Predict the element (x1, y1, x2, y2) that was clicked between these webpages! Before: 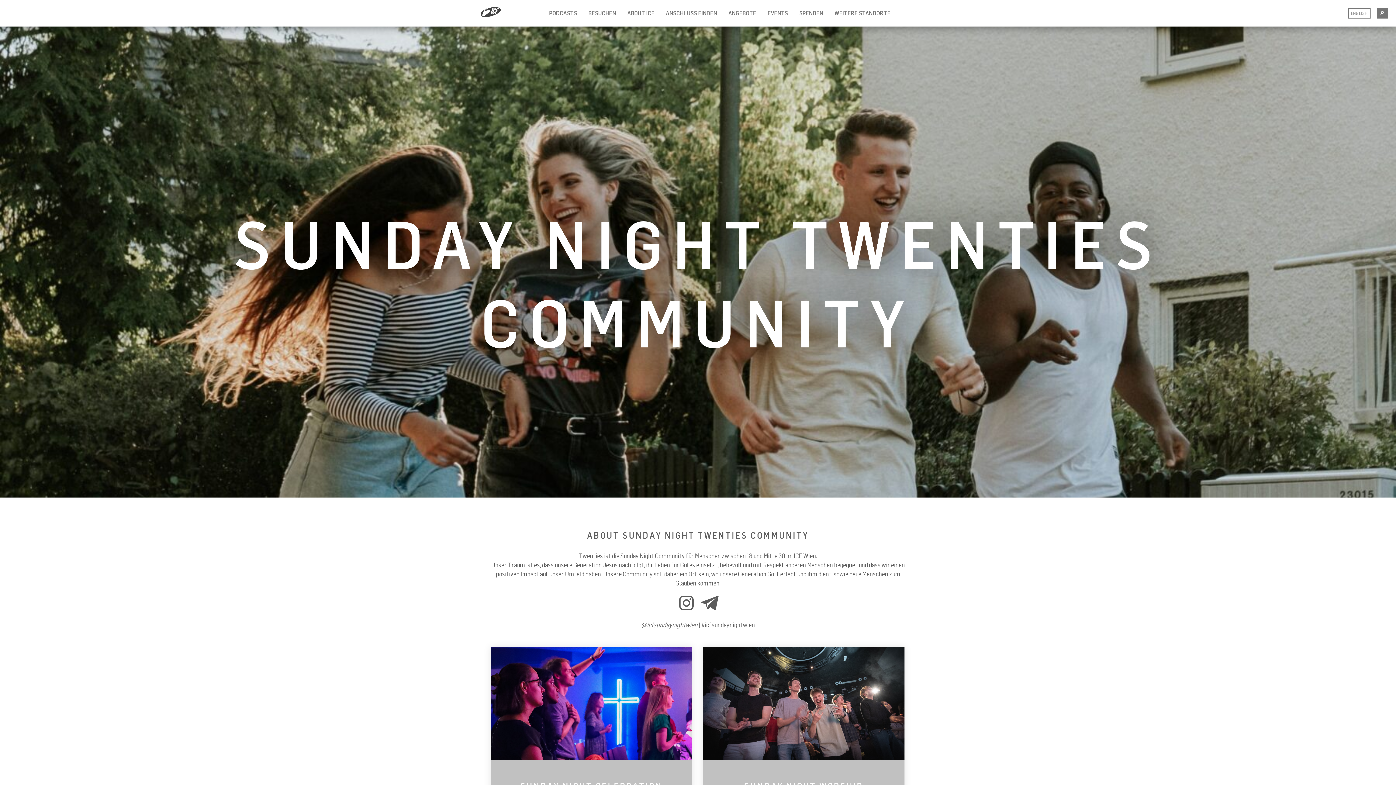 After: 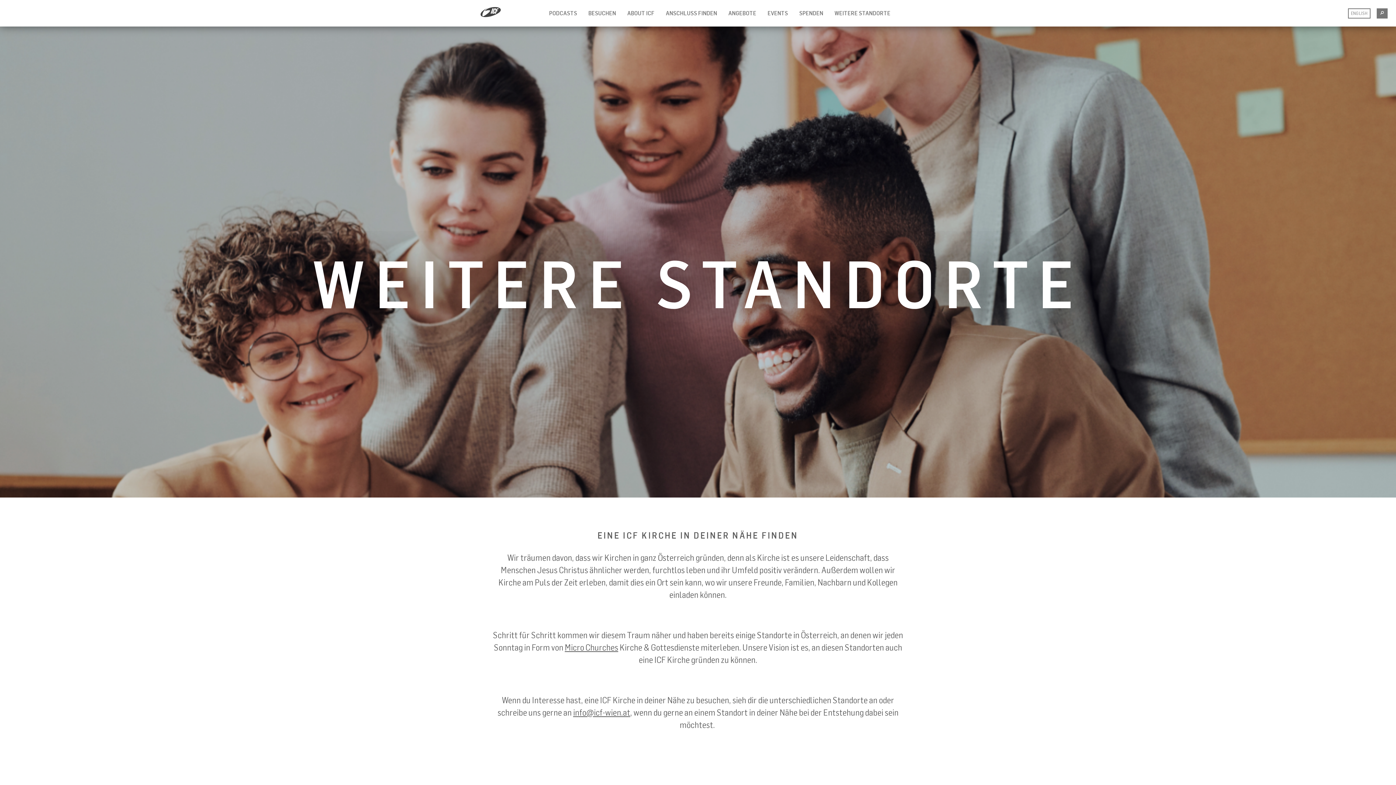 Action: bbox: (831, 7, 894, 18) label: WEITERE STANDORTE